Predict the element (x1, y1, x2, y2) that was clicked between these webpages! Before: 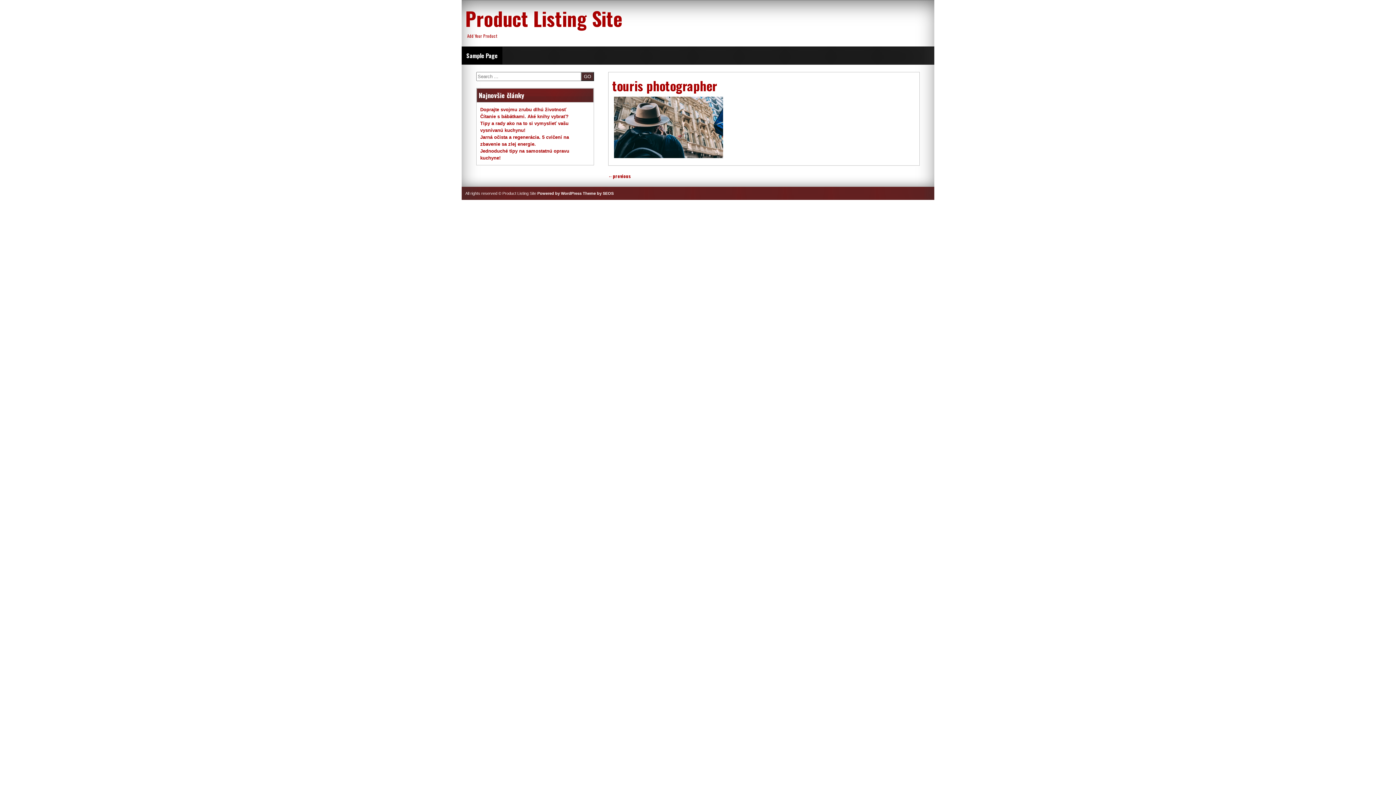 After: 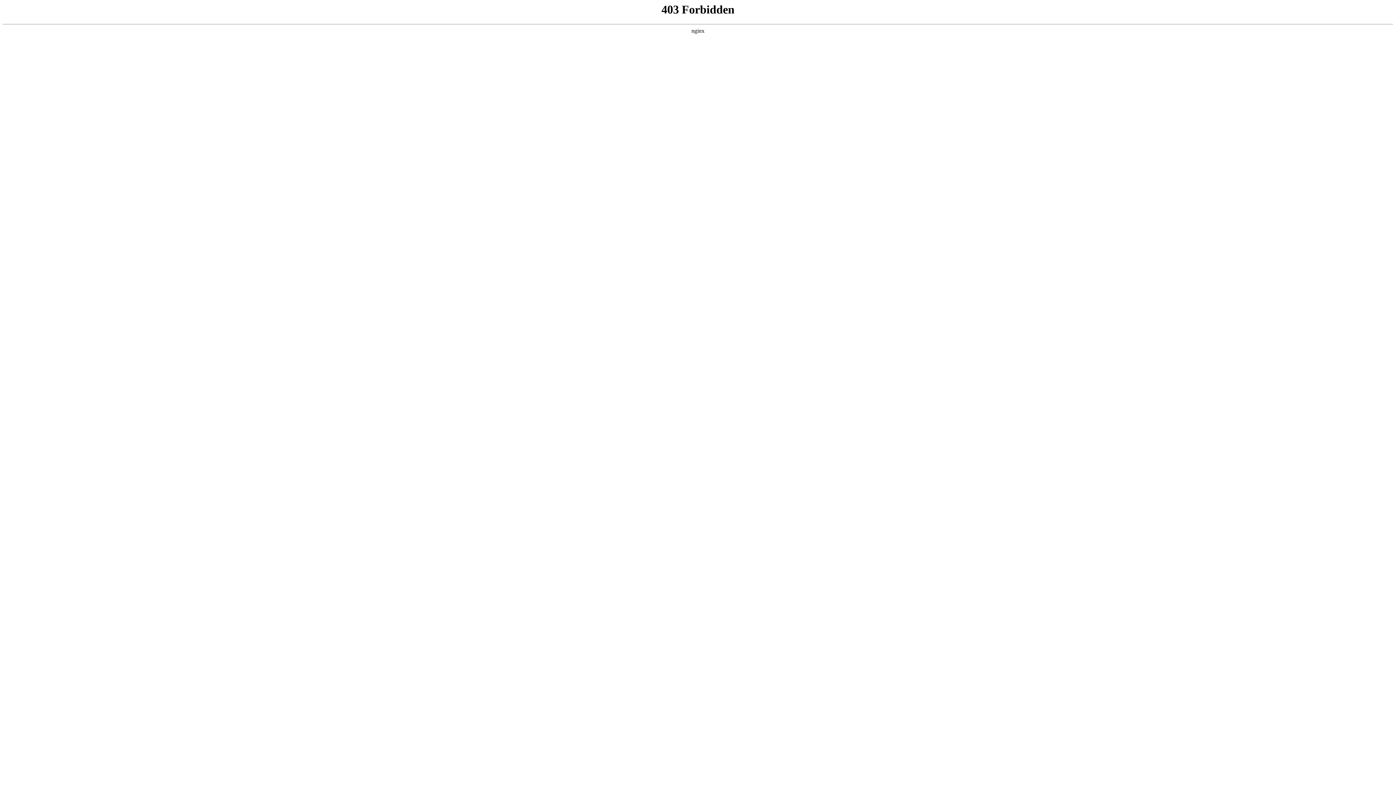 Action: label: Powered by WordPress bbox: (537, 191, 581, 195)